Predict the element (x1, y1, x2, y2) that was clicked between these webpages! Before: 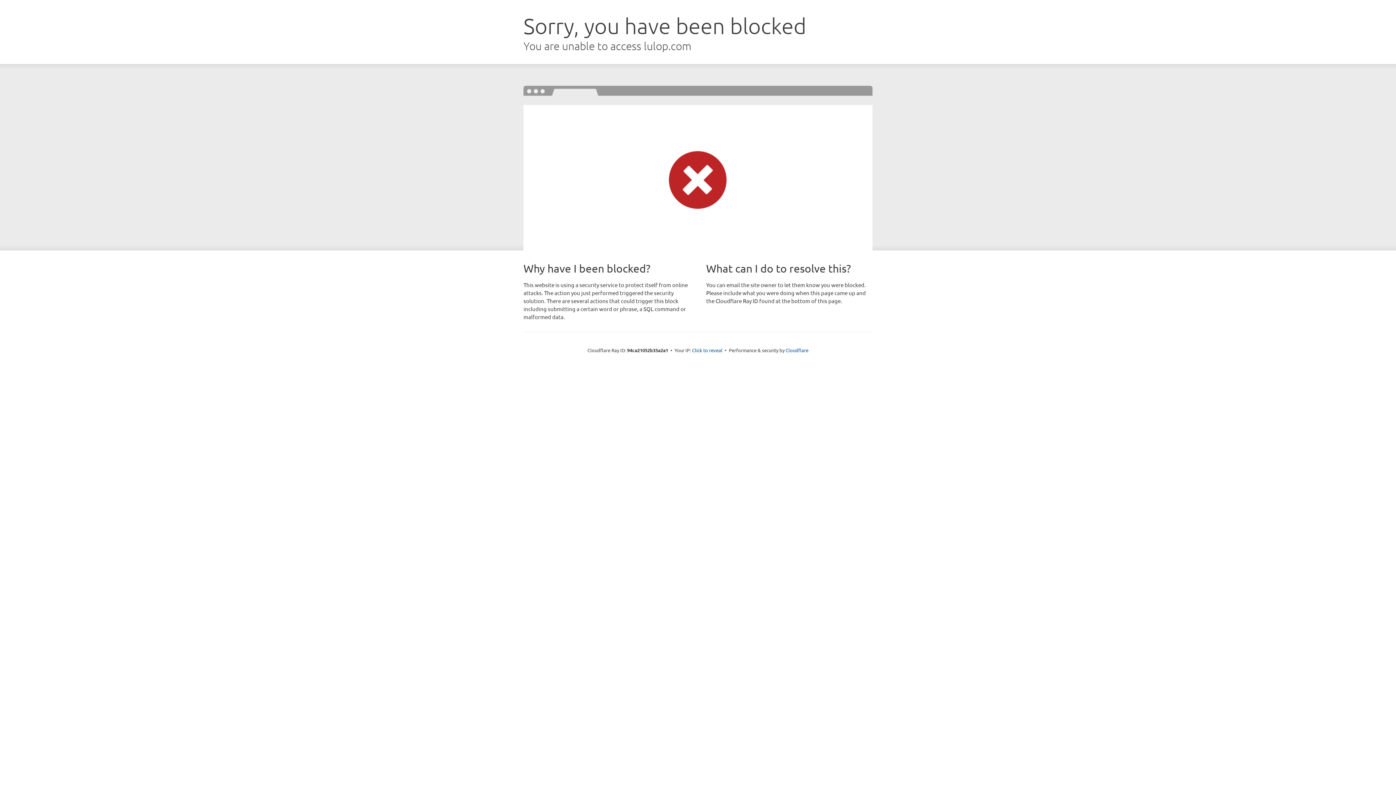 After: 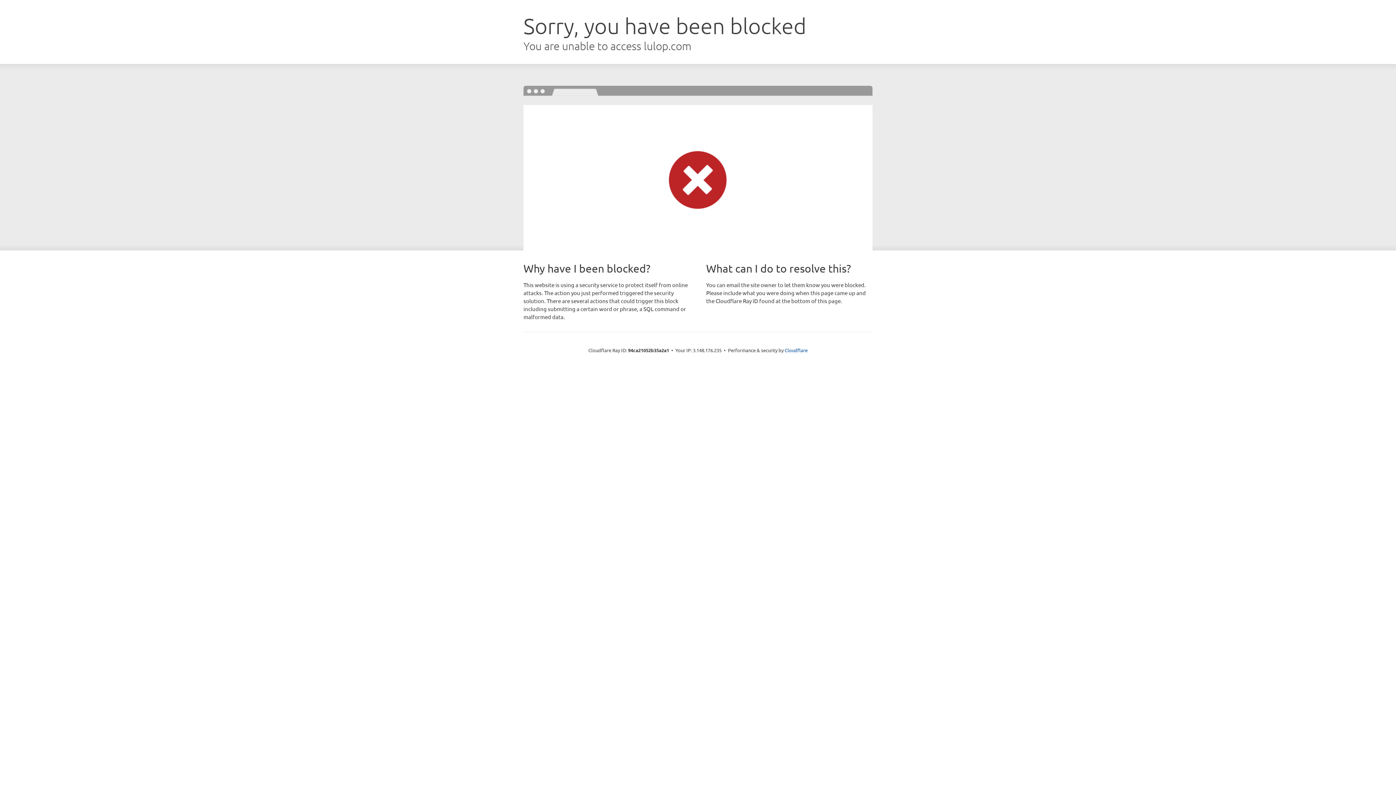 Action: label: Click to reveal bbox: (692, 346, 722, 353)